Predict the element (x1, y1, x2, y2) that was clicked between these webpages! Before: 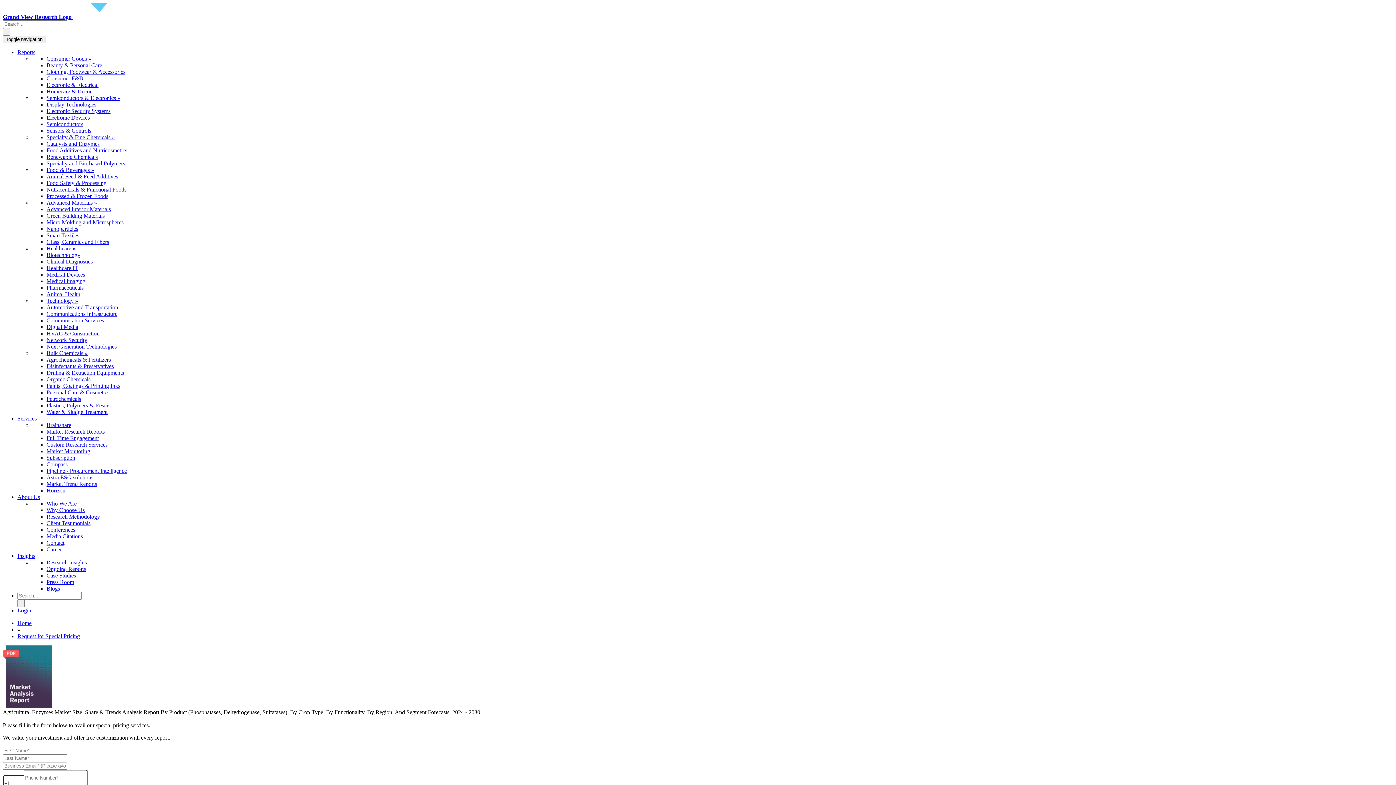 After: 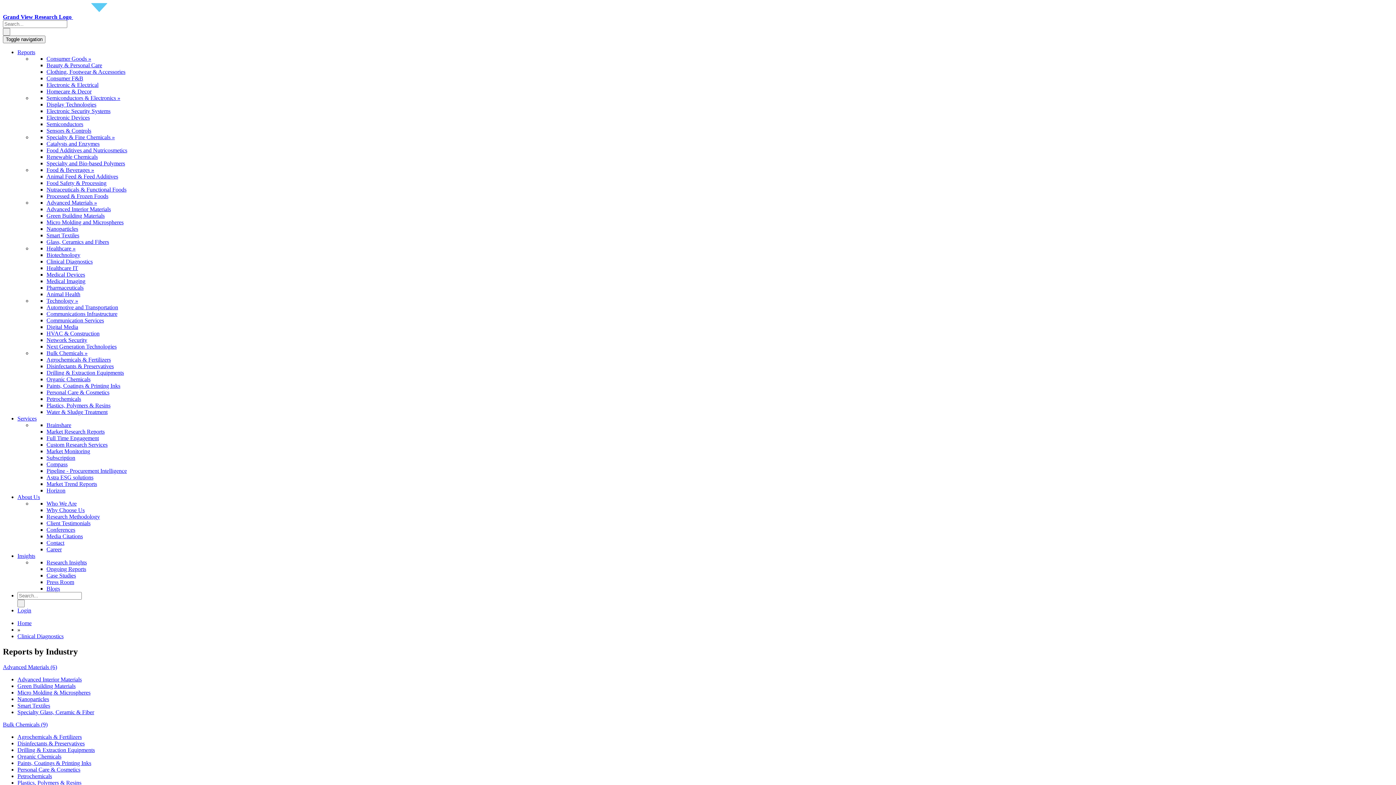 Action: label: Clinical Diagnostics bbox: (46, 258, 92, 264)